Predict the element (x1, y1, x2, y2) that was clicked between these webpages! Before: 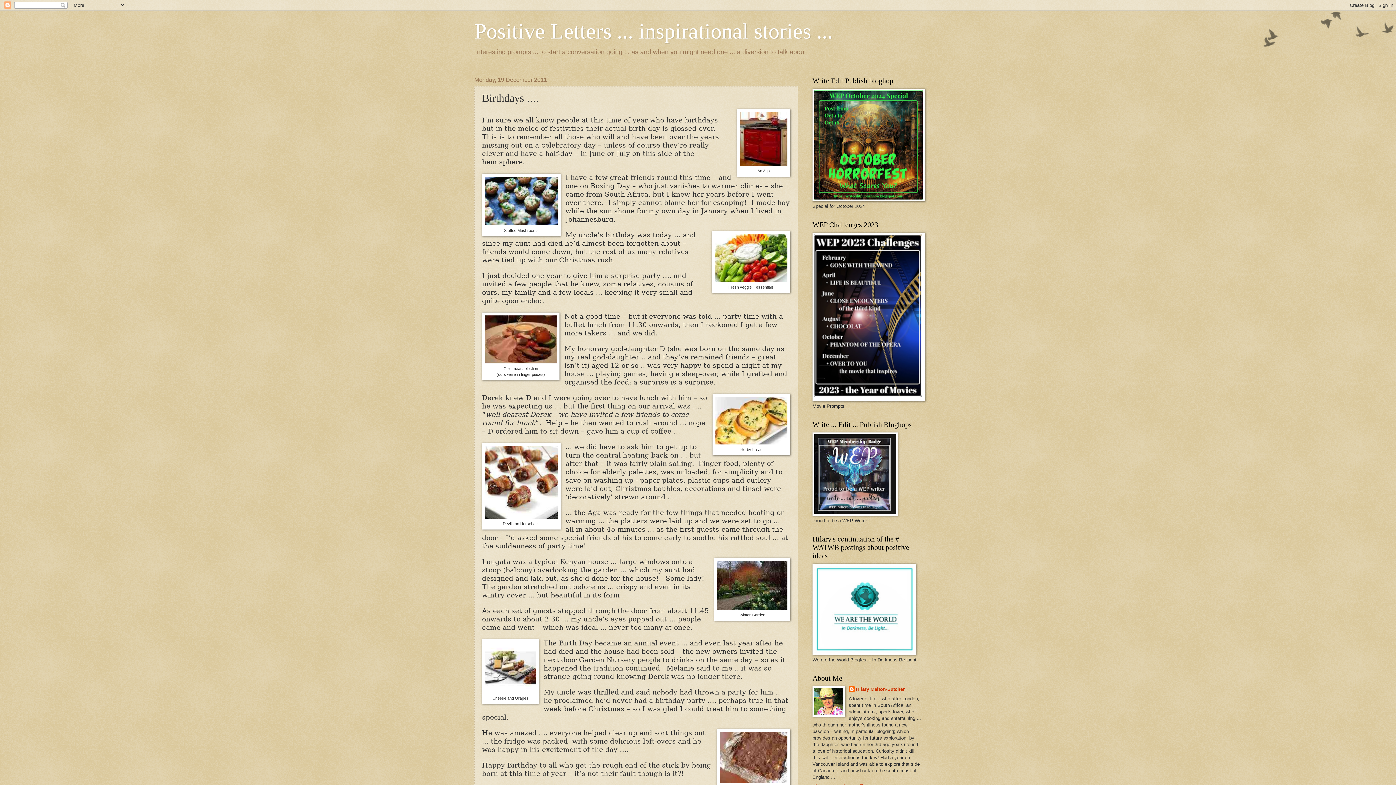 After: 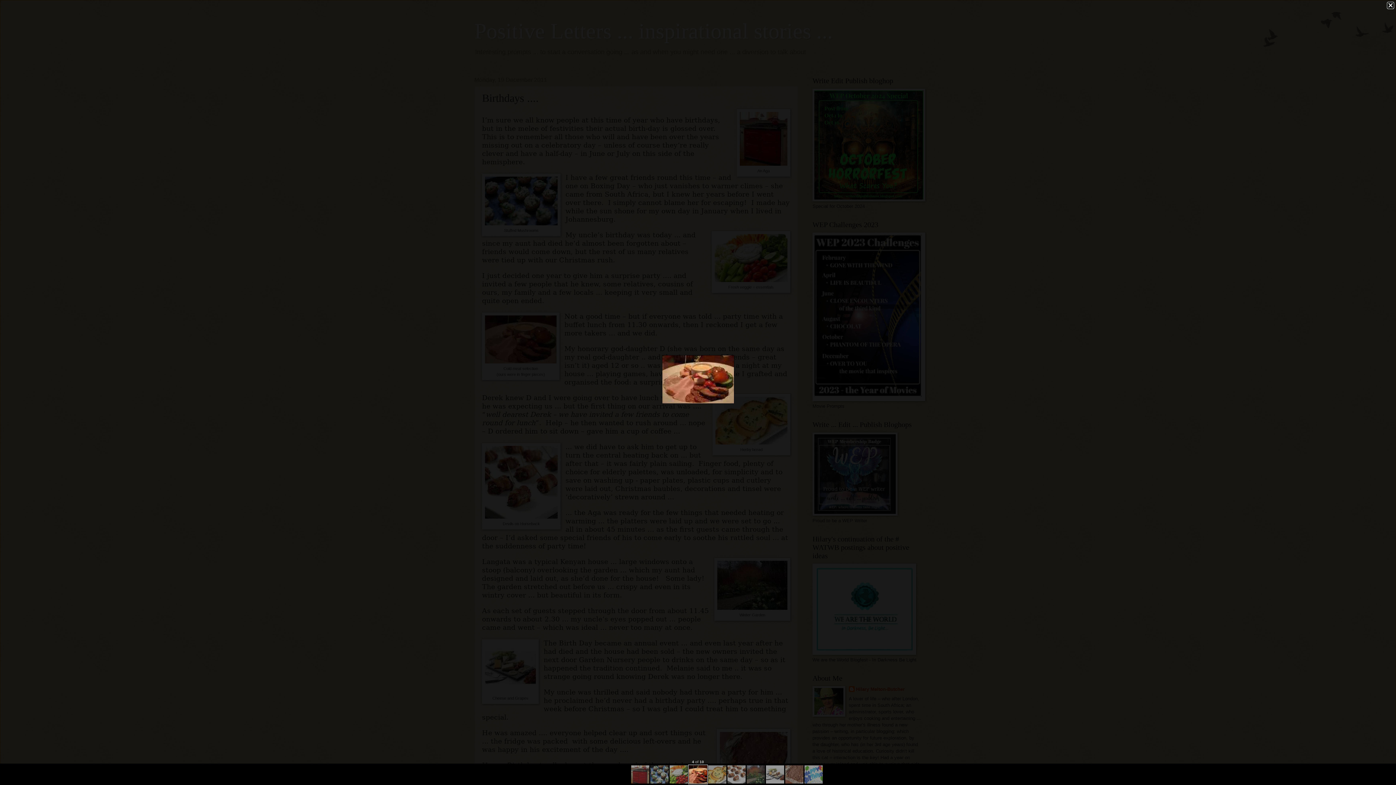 Action: bbox: (485, 359, 556, 364)